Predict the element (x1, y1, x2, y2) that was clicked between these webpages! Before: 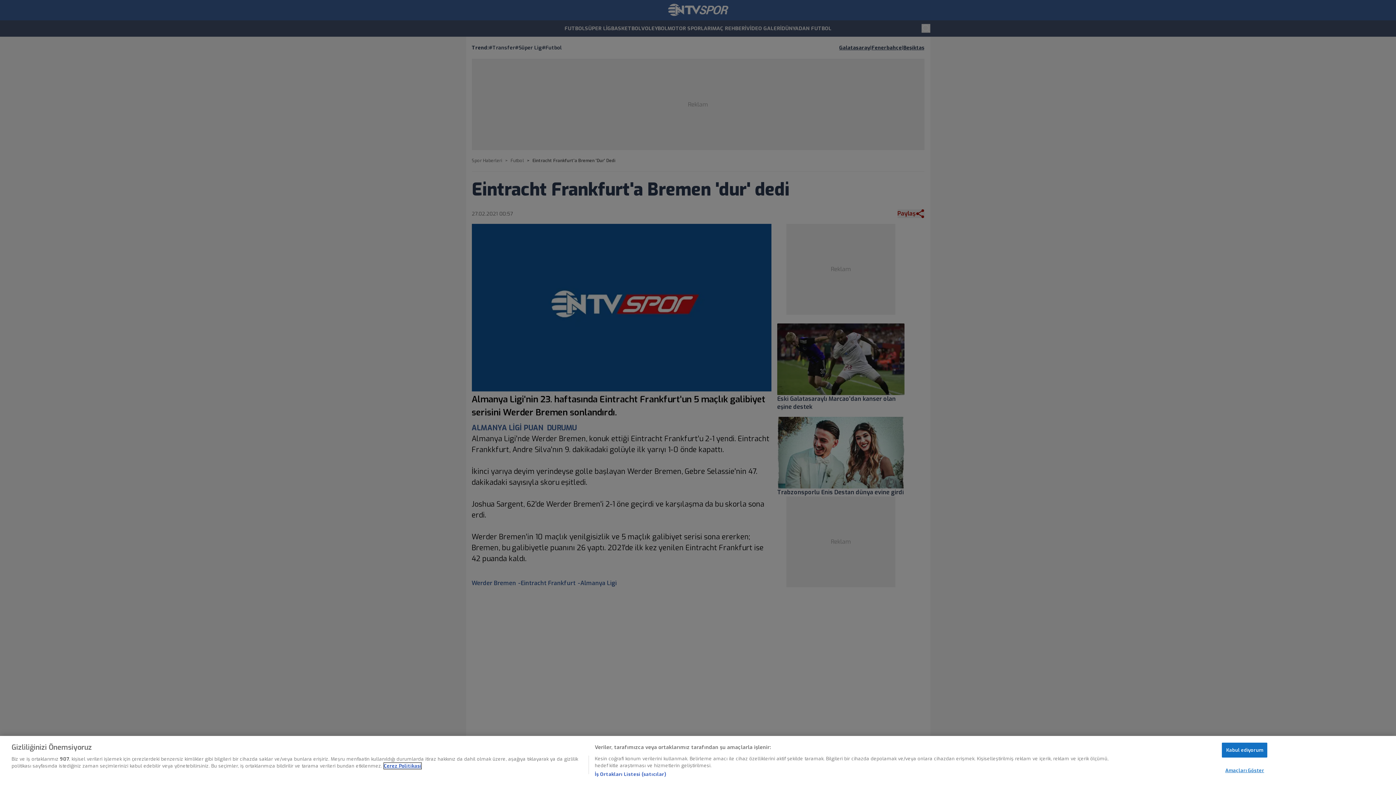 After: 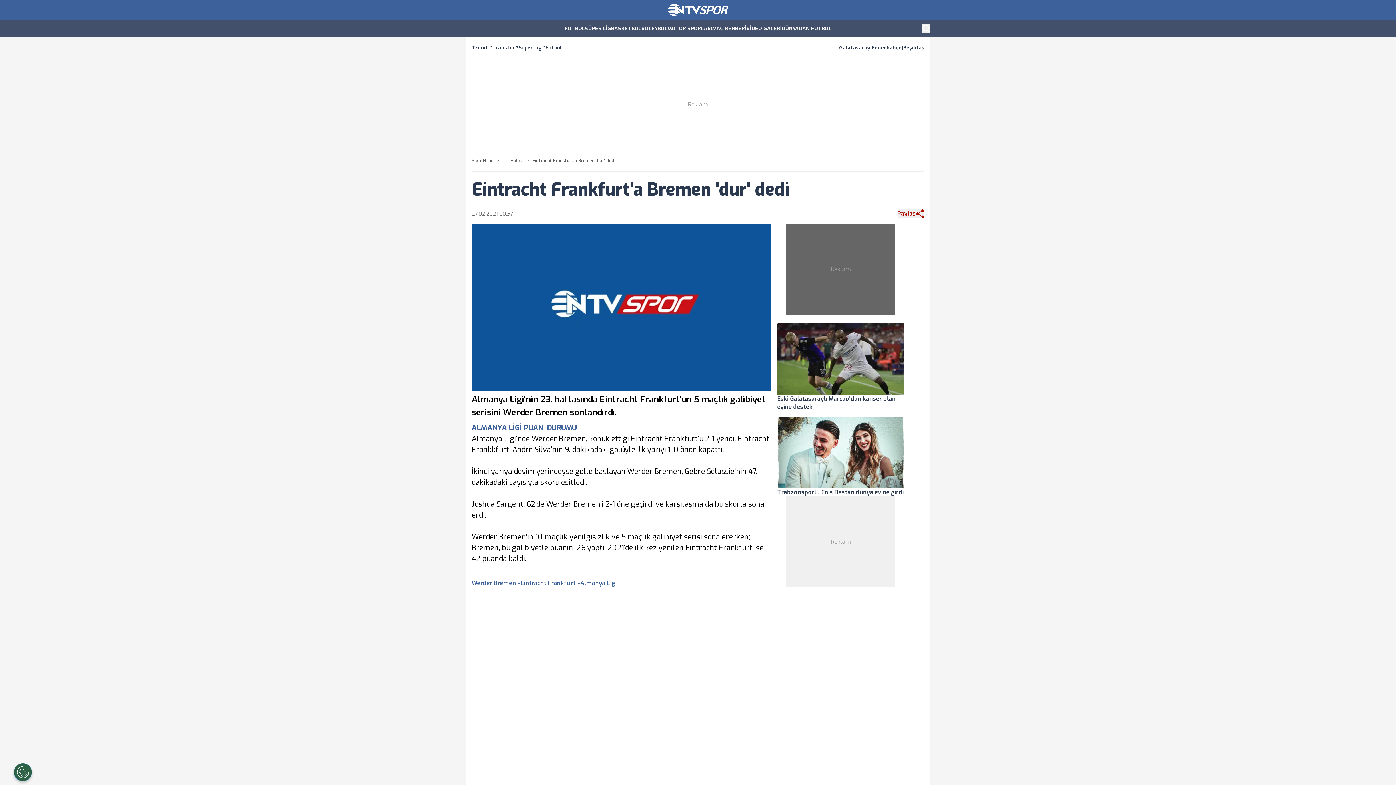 Action: label: Kabul ediyorum bbox: (1222, 742, 1267, 757)